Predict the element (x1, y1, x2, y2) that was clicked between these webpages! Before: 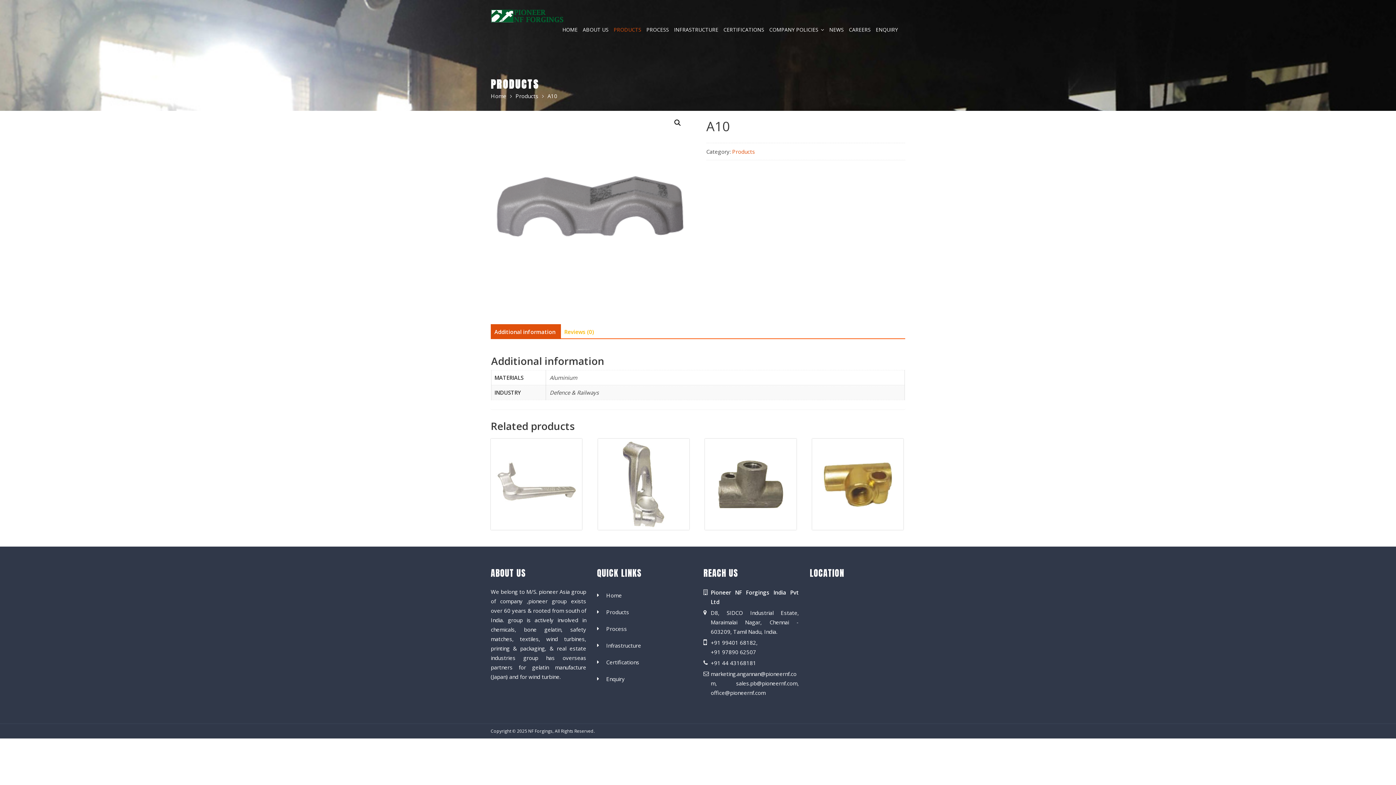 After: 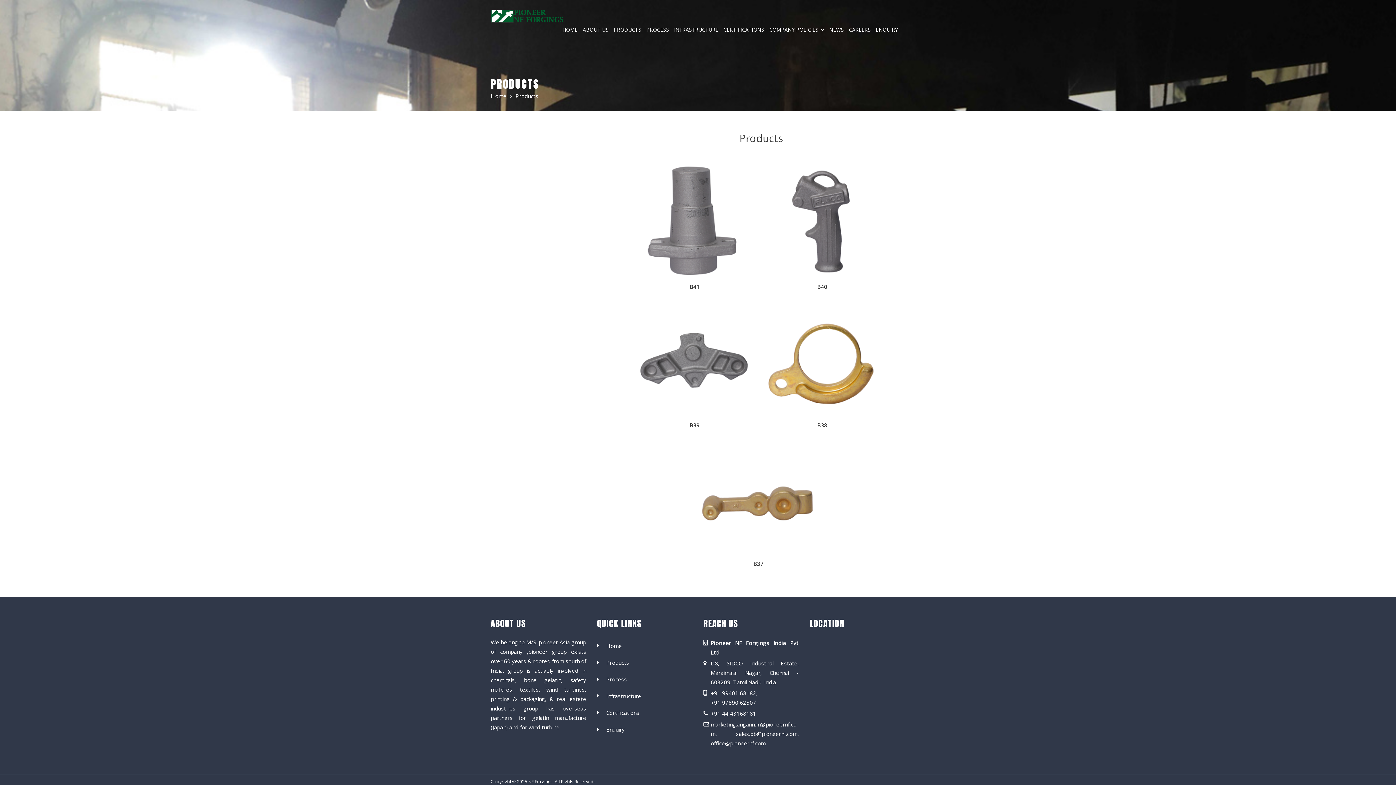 Action: bbox: (606, 608, 629, 616) label: Products